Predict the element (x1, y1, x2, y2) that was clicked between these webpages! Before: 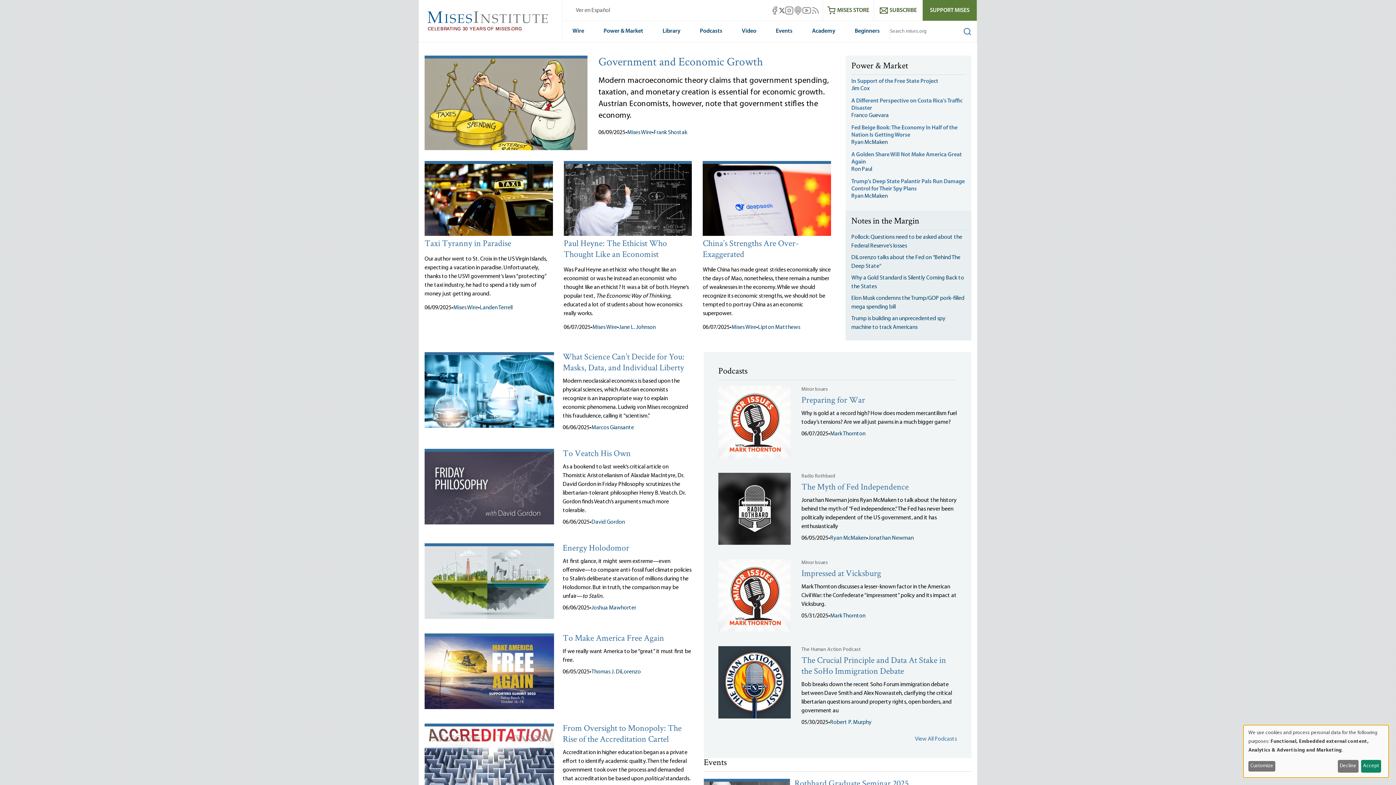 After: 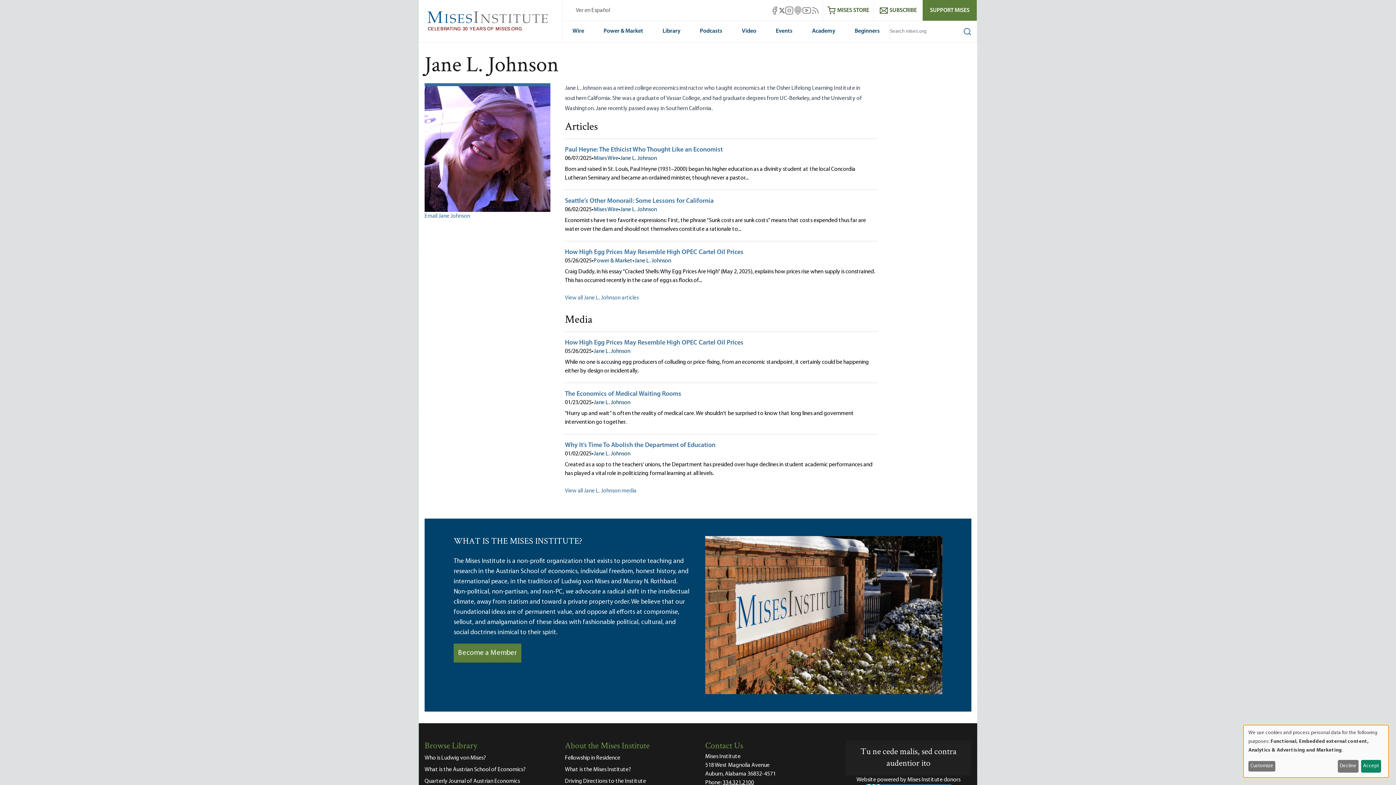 Action: bbox: (619, 324, 655, 330) label: Jane L. Johnson